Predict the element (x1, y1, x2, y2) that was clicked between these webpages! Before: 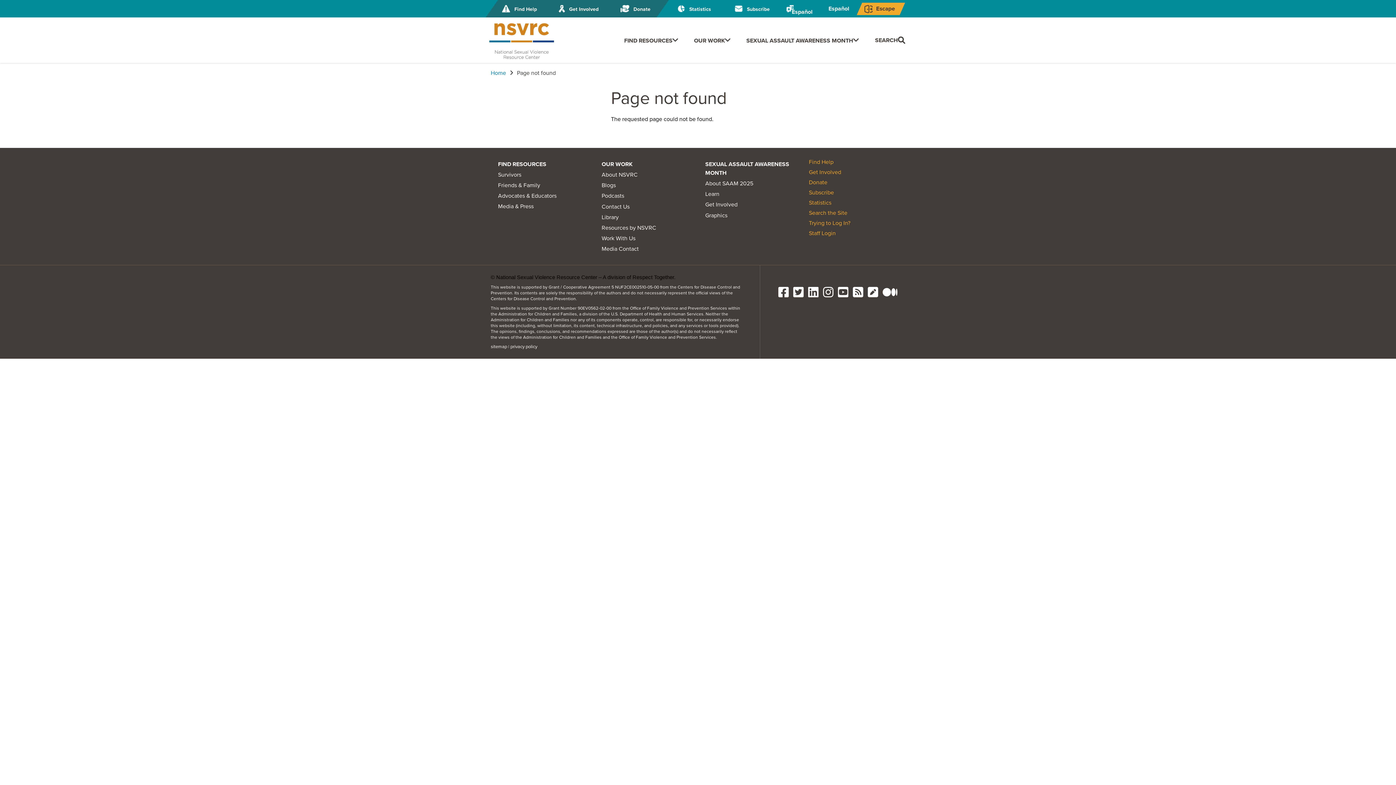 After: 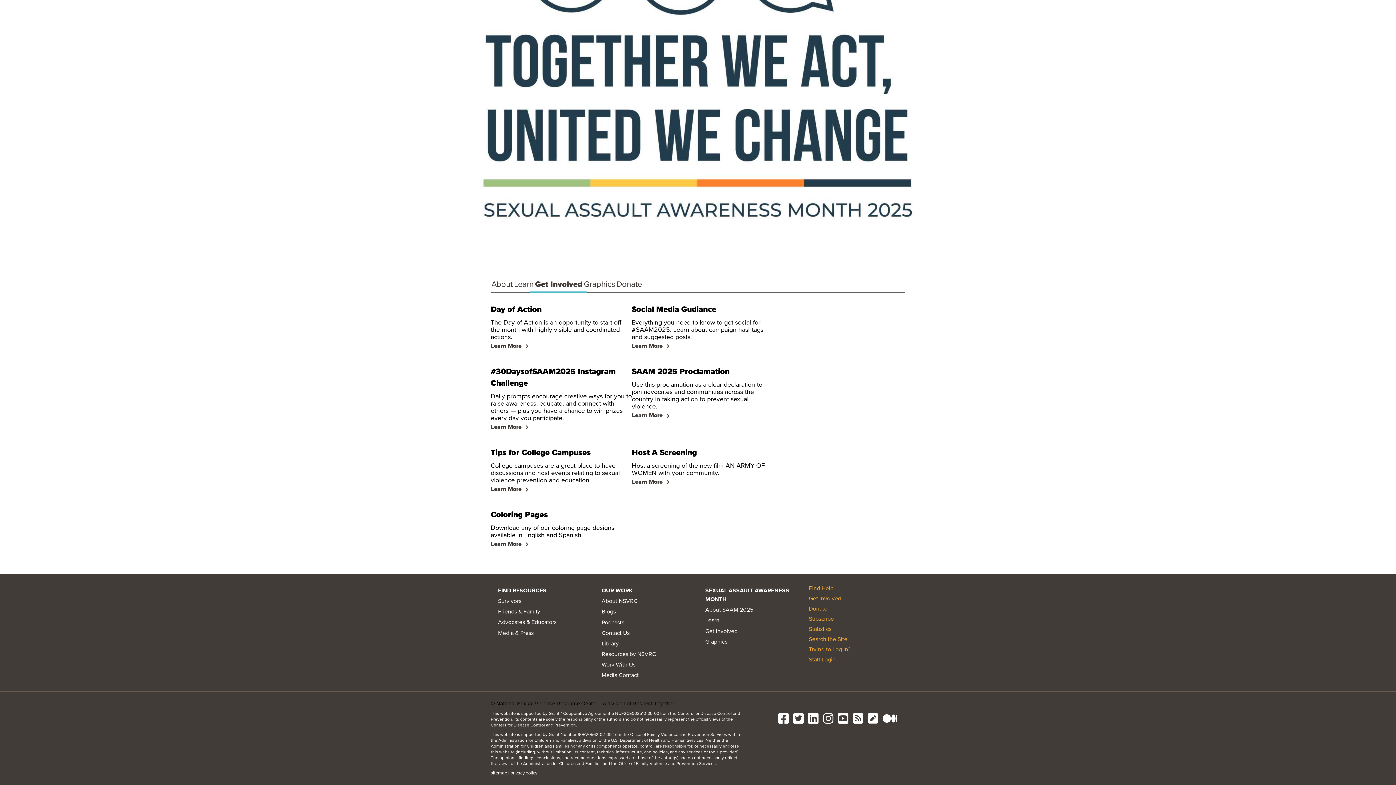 Action: label: Get Involved bbox: (705, 201, 737, 208)